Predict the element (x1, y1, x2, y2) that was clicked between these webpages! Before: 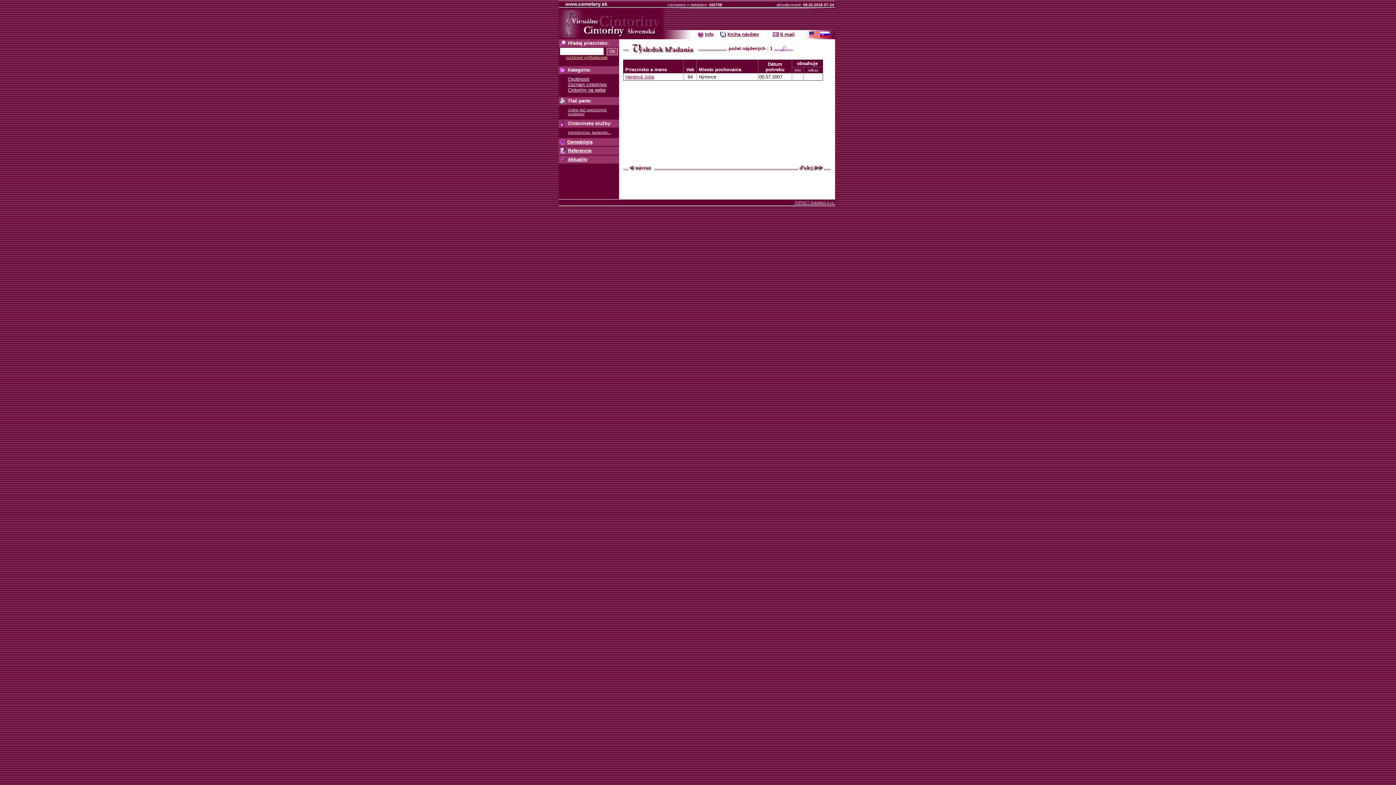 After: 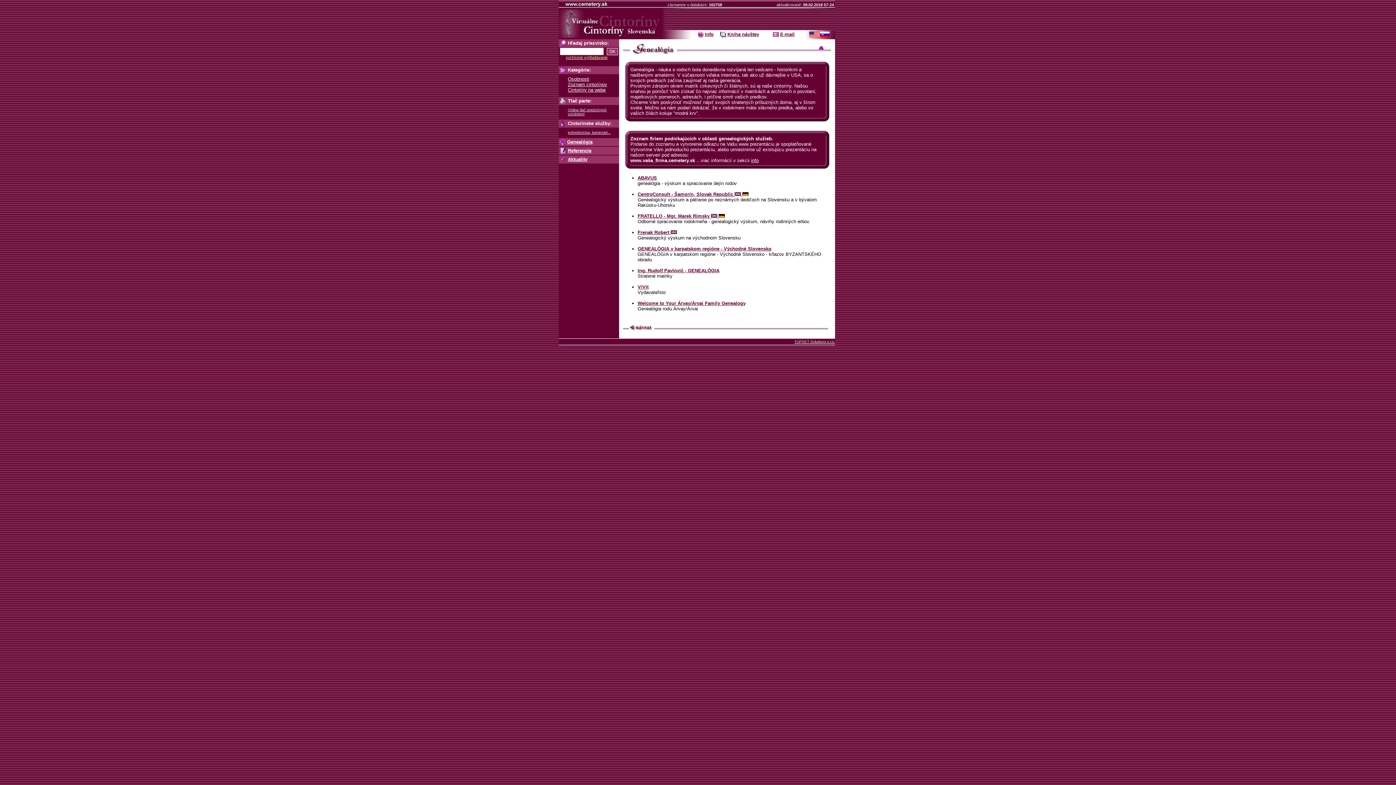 Action: bbox: (567, 139, 592, 144) label: Genealógia